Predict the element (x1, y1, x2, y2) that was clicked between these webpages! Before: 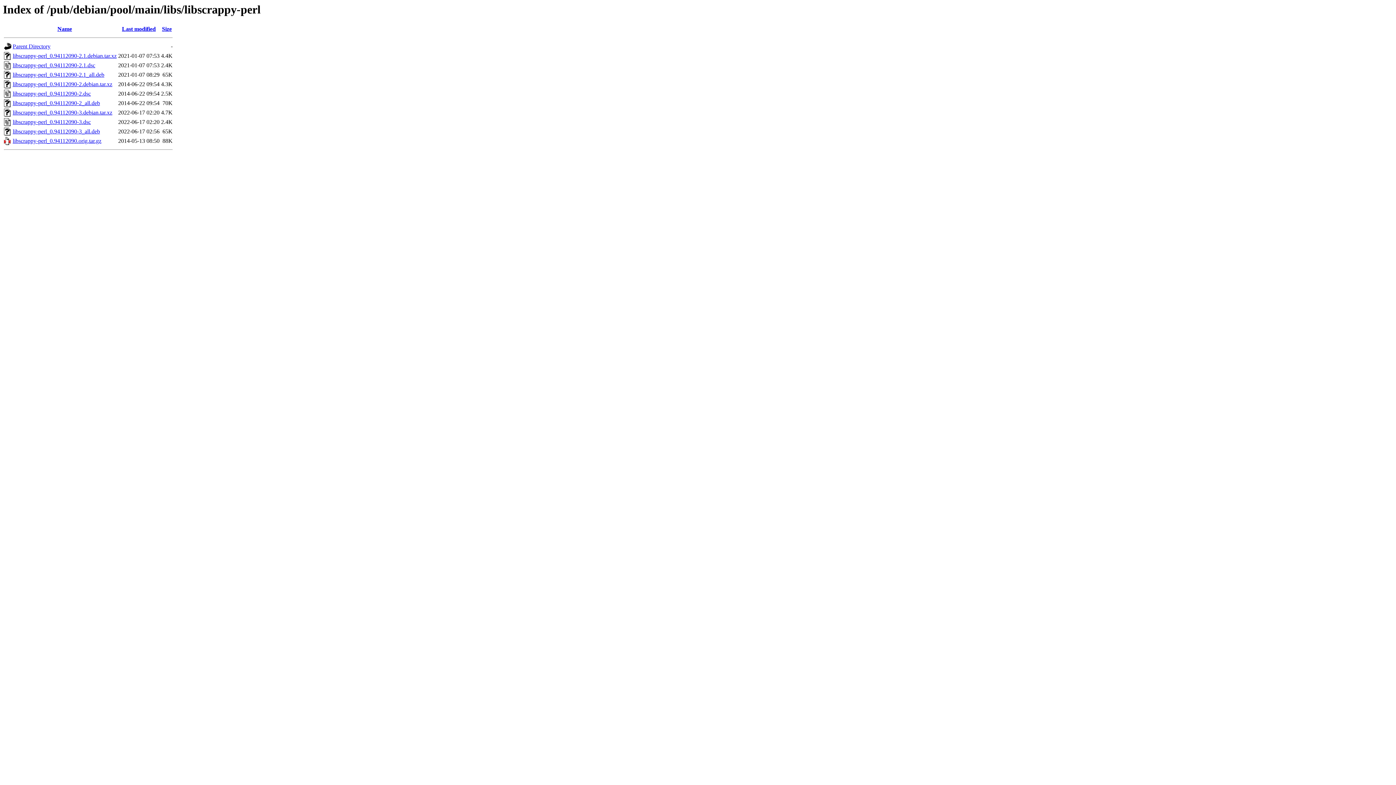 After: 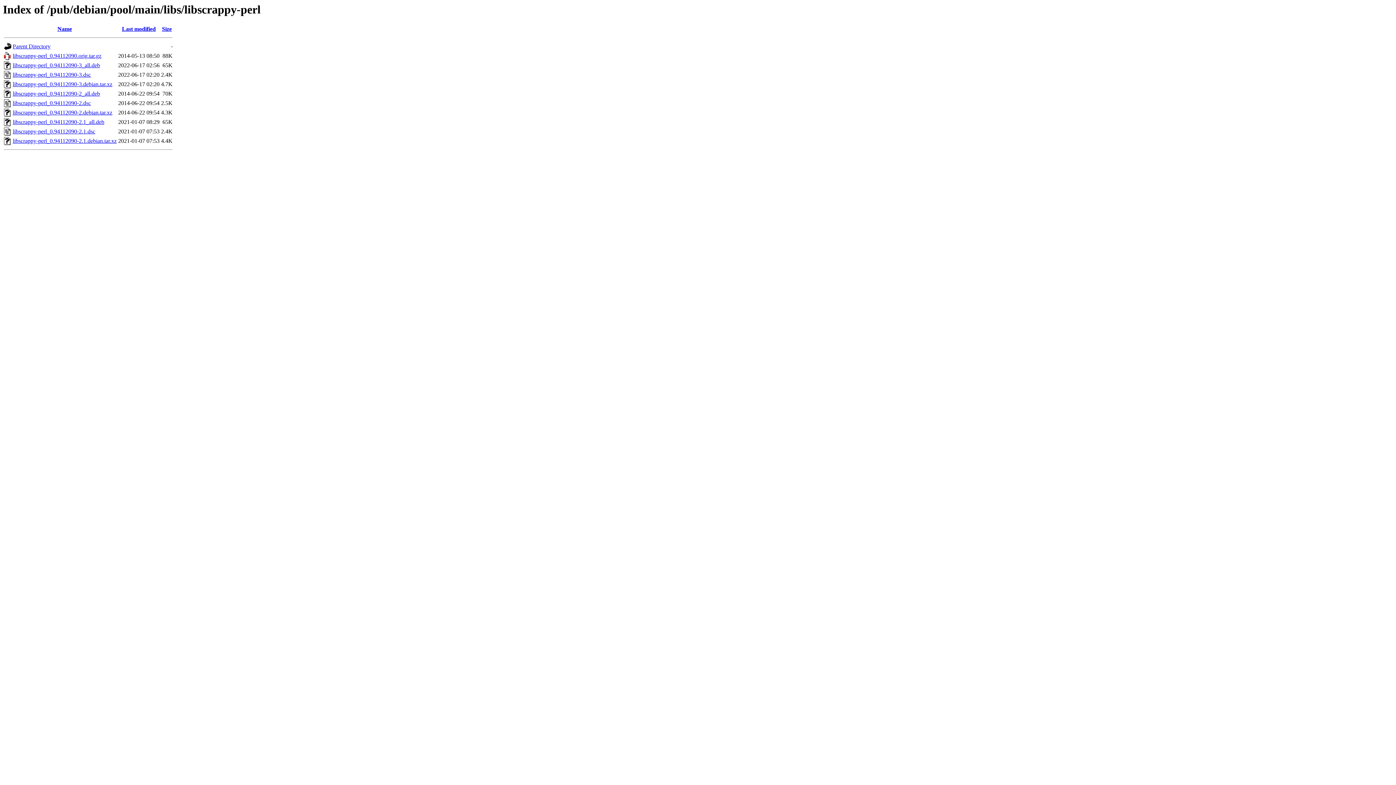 Action: label: Name bbox: (57, 25, 72, 32)